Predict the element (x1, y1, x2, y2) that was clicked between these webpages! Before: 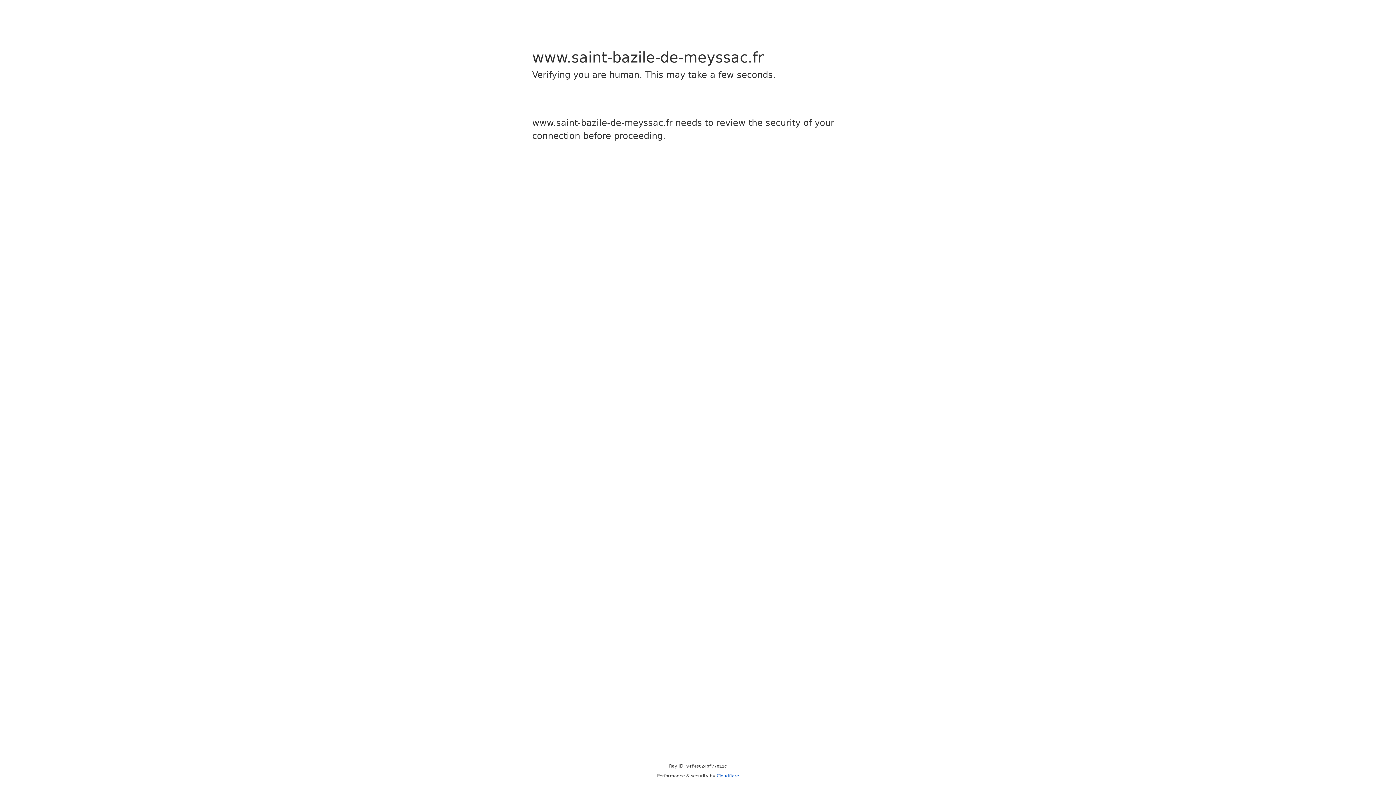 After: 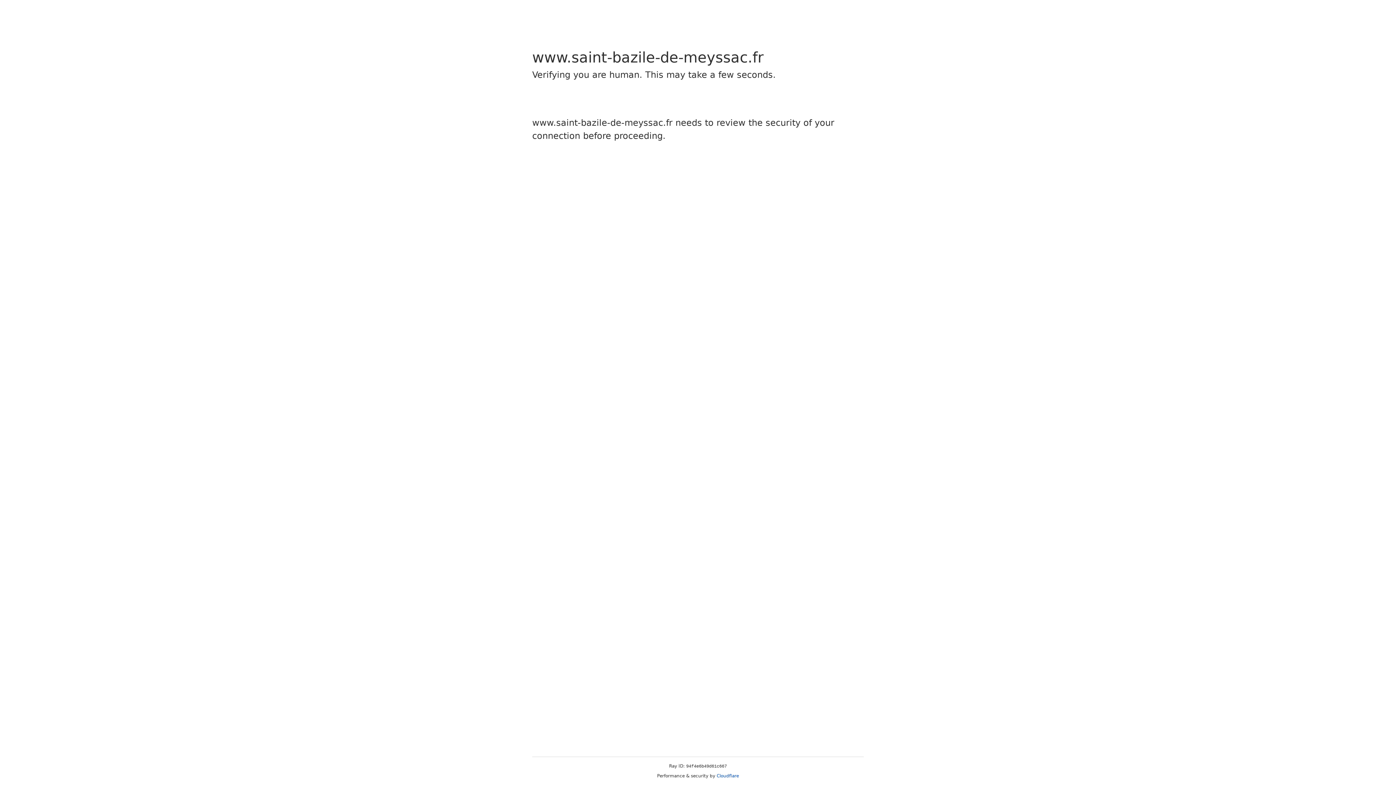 Action: bbox: (716, 773, 739, 778) label: Cloudflare